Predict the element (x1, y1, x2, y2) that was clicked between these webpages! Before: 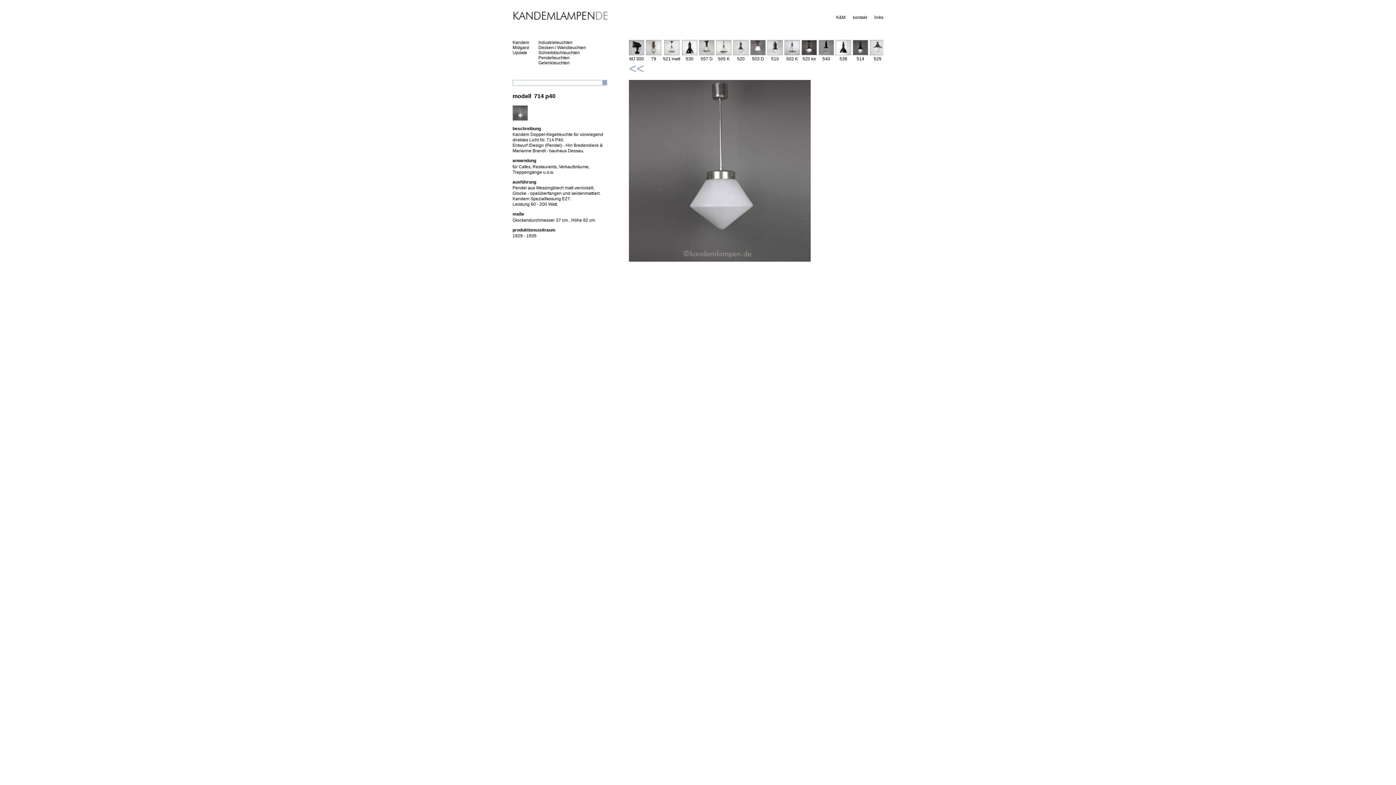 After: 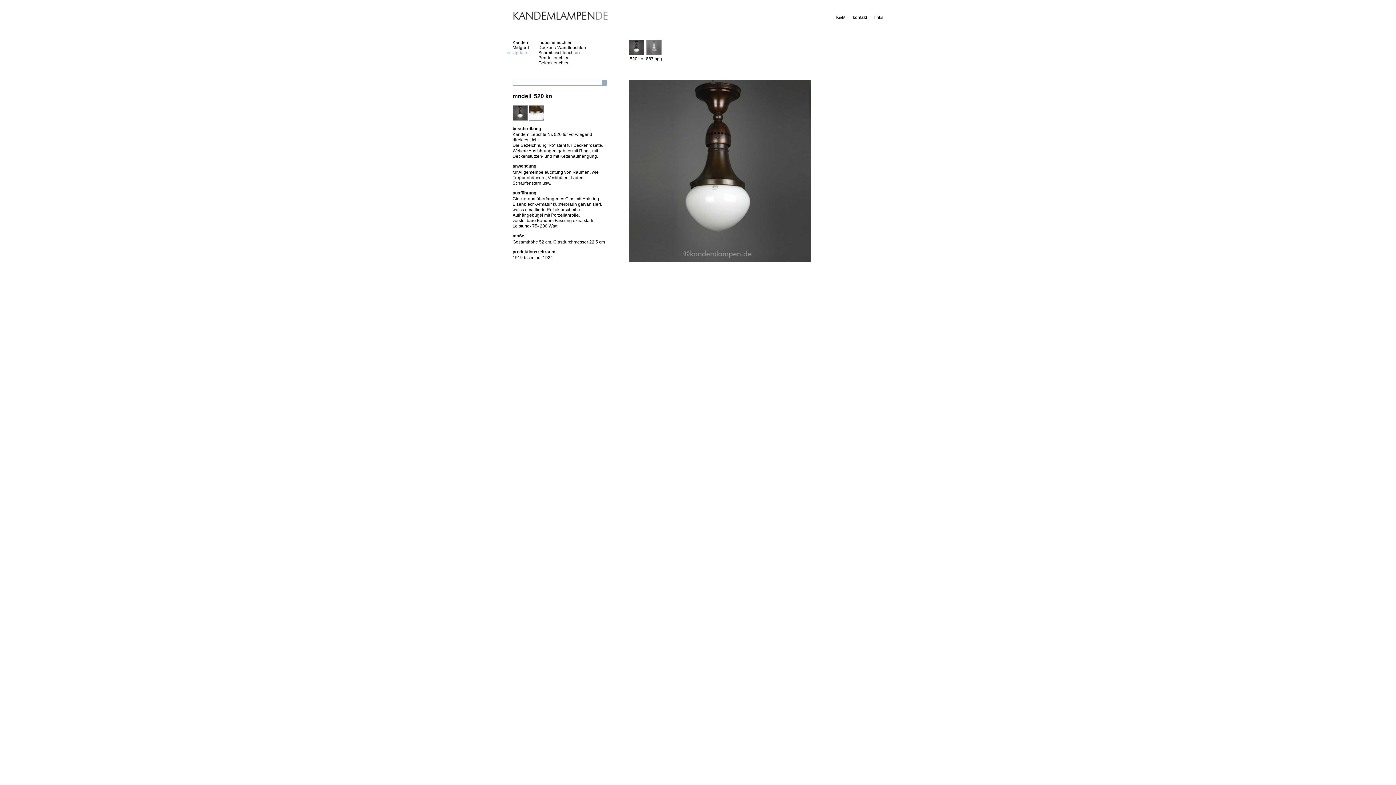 Action: bbox: (512, 50, 527, 55) label: Update